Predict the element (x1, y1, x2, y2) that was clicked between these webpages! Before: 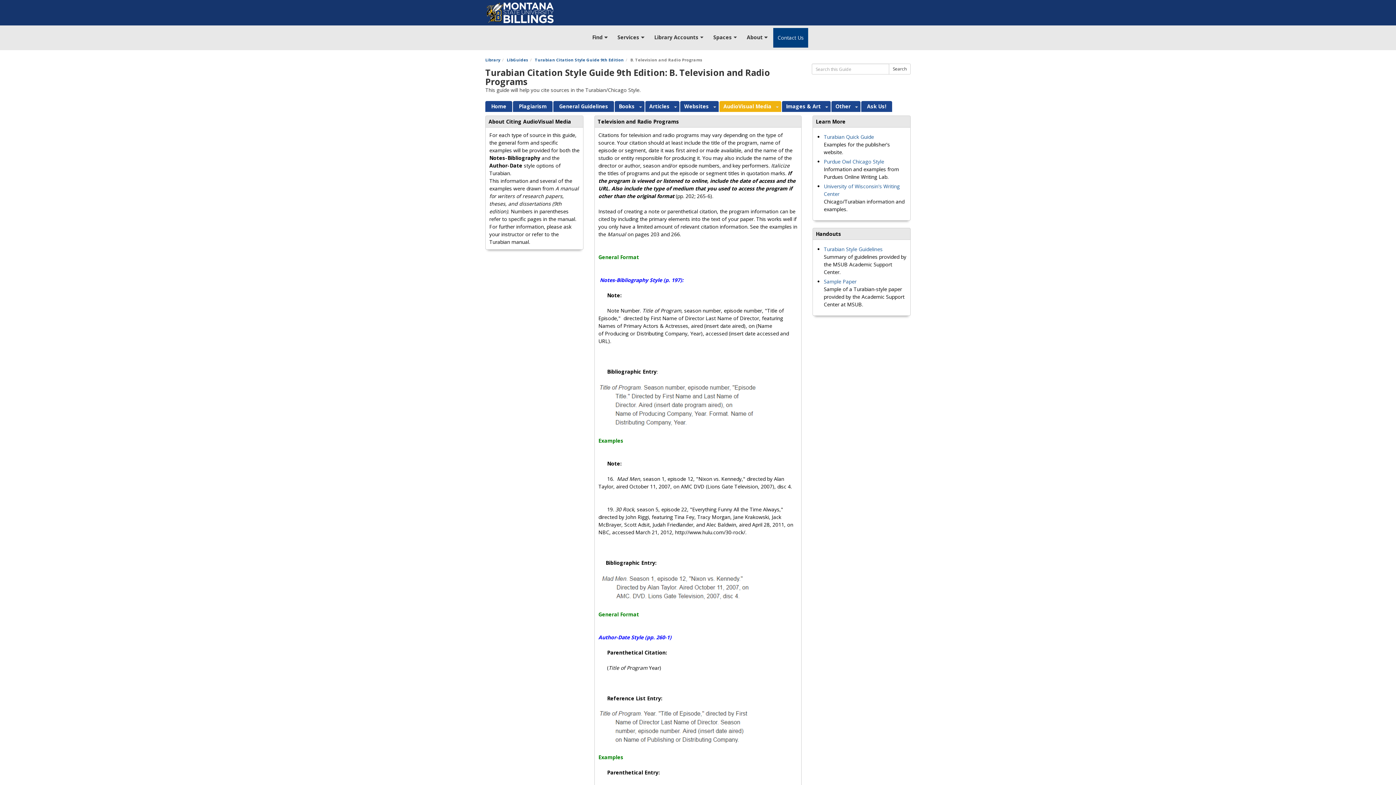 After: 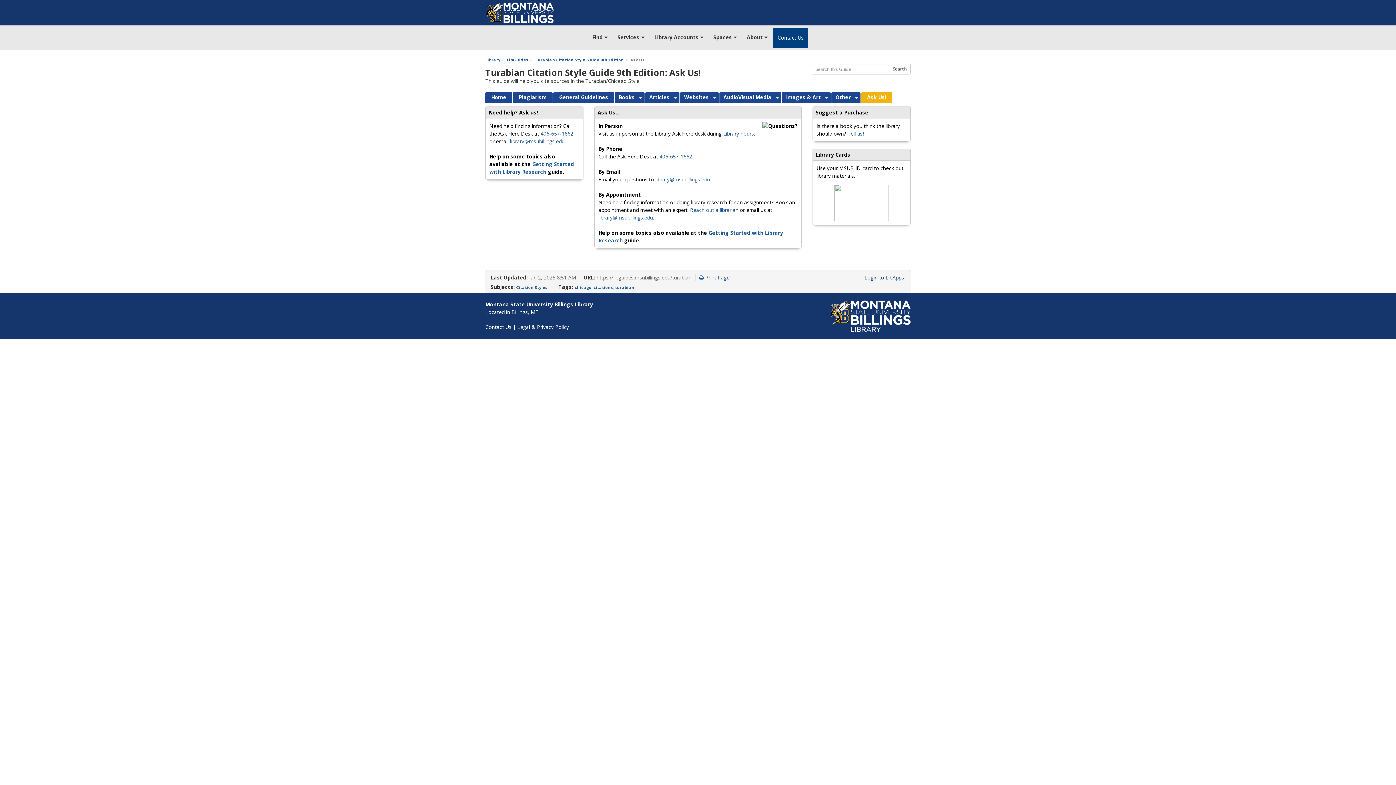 Action: label: Ask Us! bbox: (861, 101, 892, 112)